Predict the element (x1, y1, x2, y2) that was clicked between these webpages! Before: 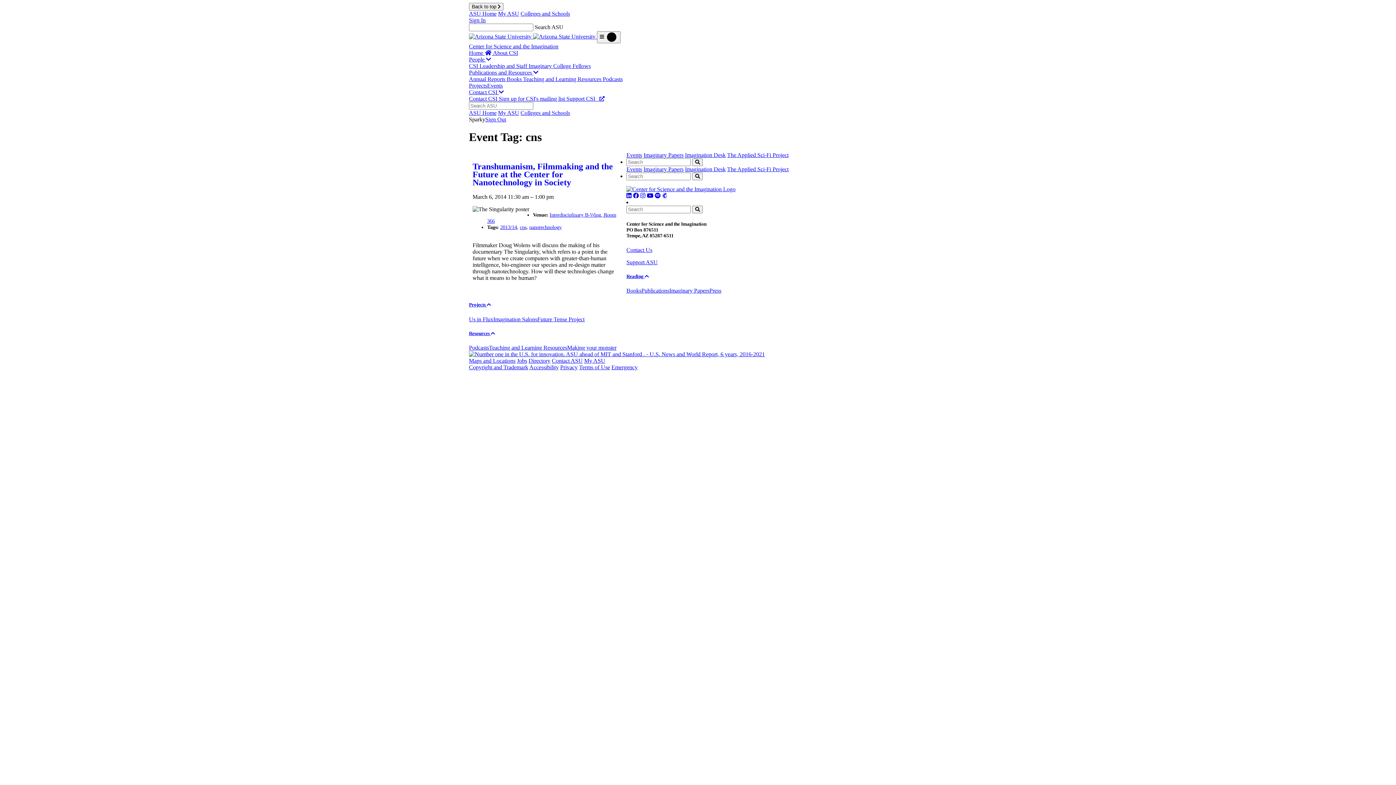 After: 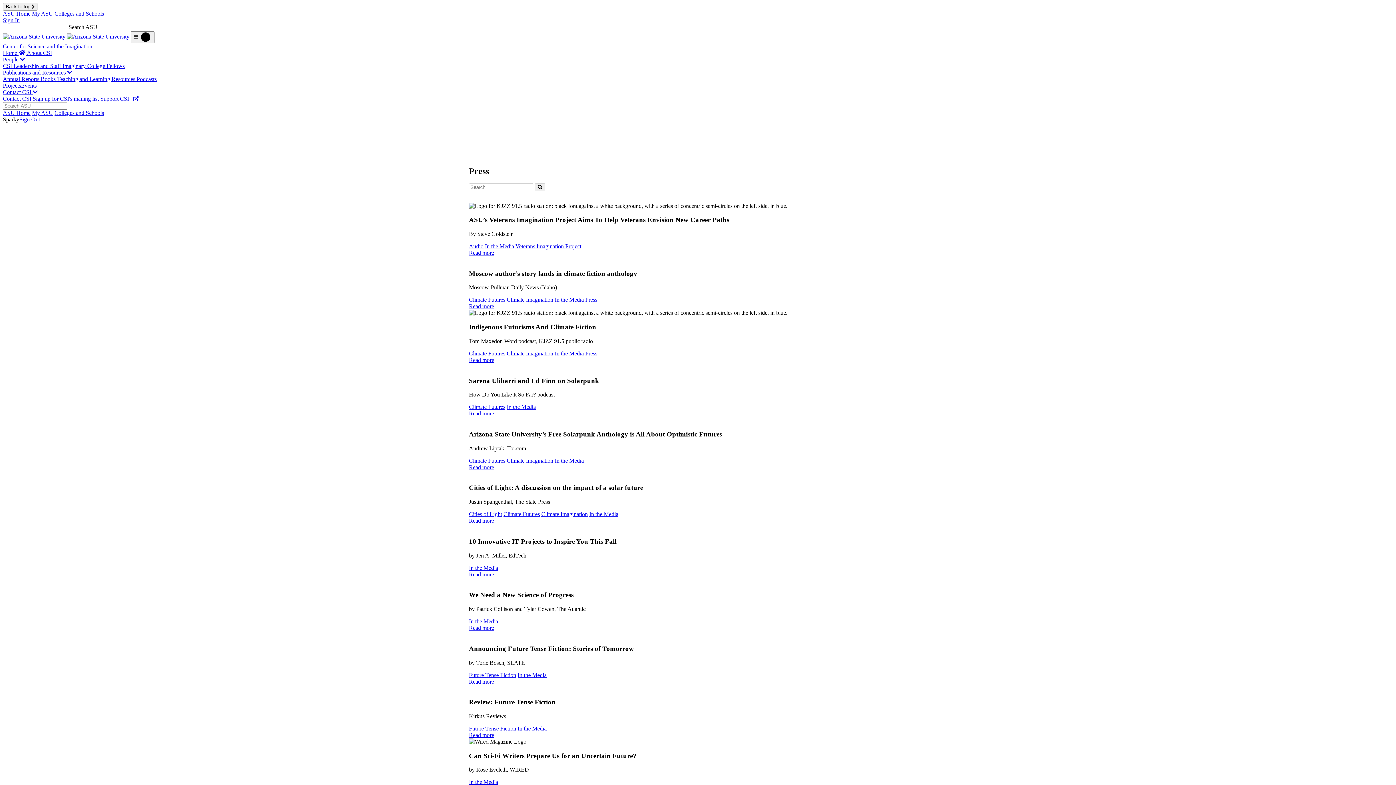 Action: label: Press bbox: (709, 287, 721, 293)